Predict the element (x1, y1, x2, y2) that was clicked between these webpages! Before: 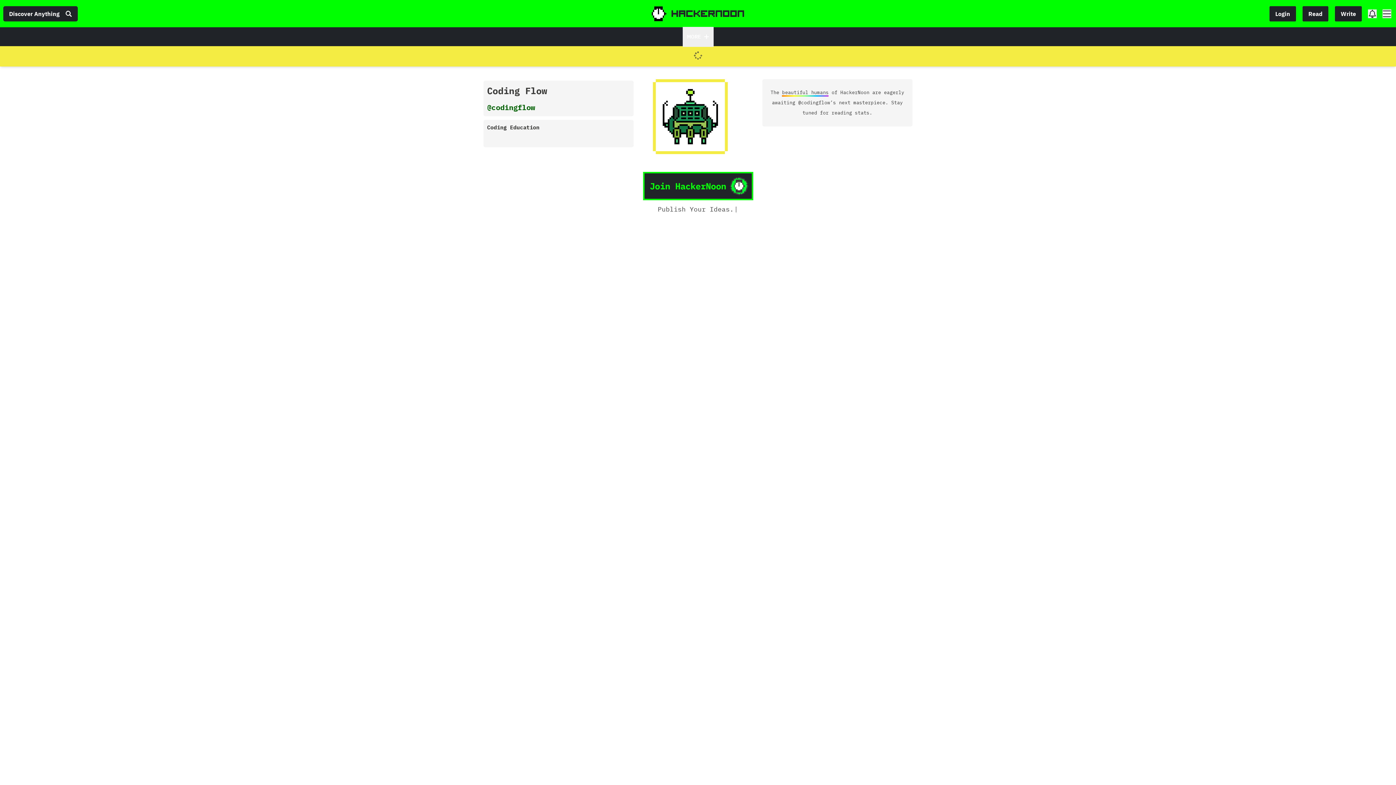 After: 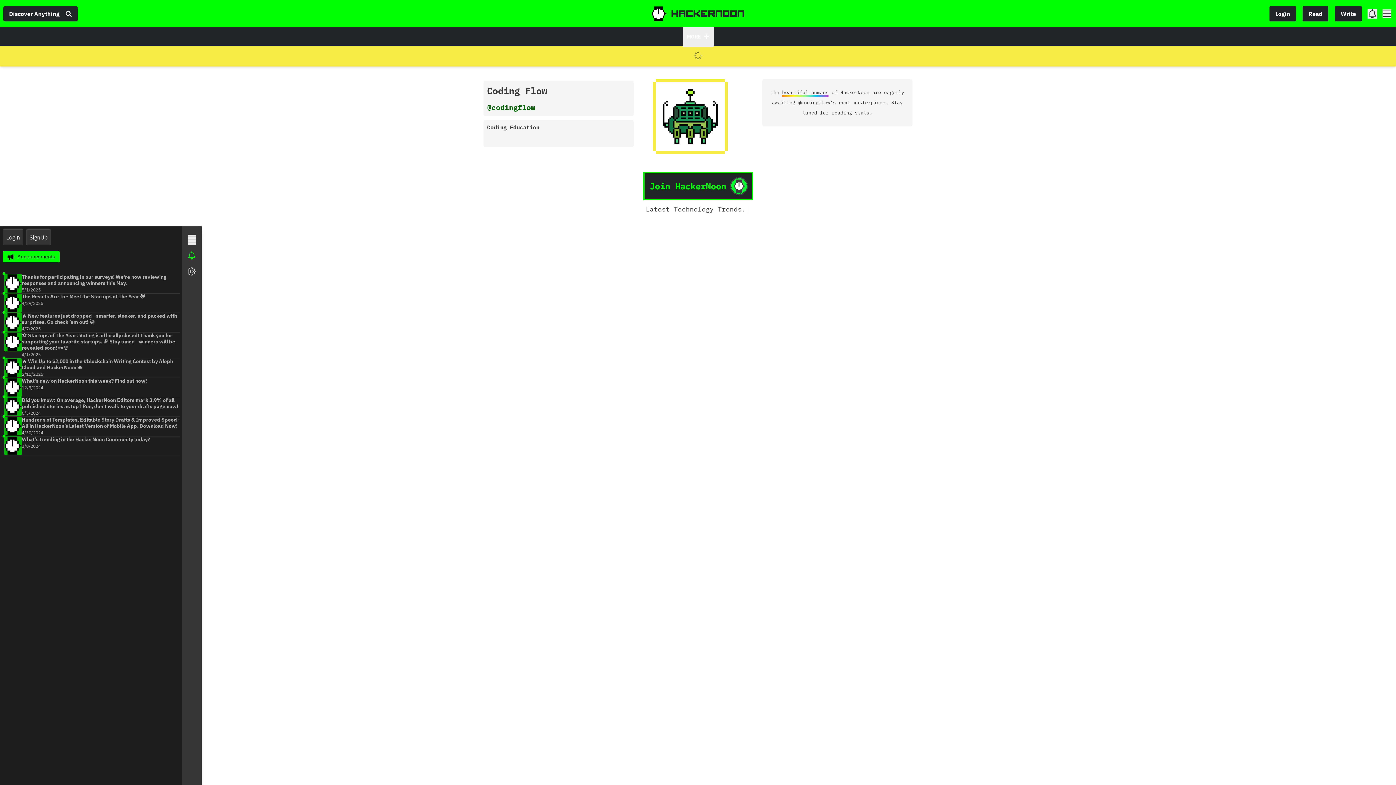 Action: bbox: (1368, 9, 1377, 18)